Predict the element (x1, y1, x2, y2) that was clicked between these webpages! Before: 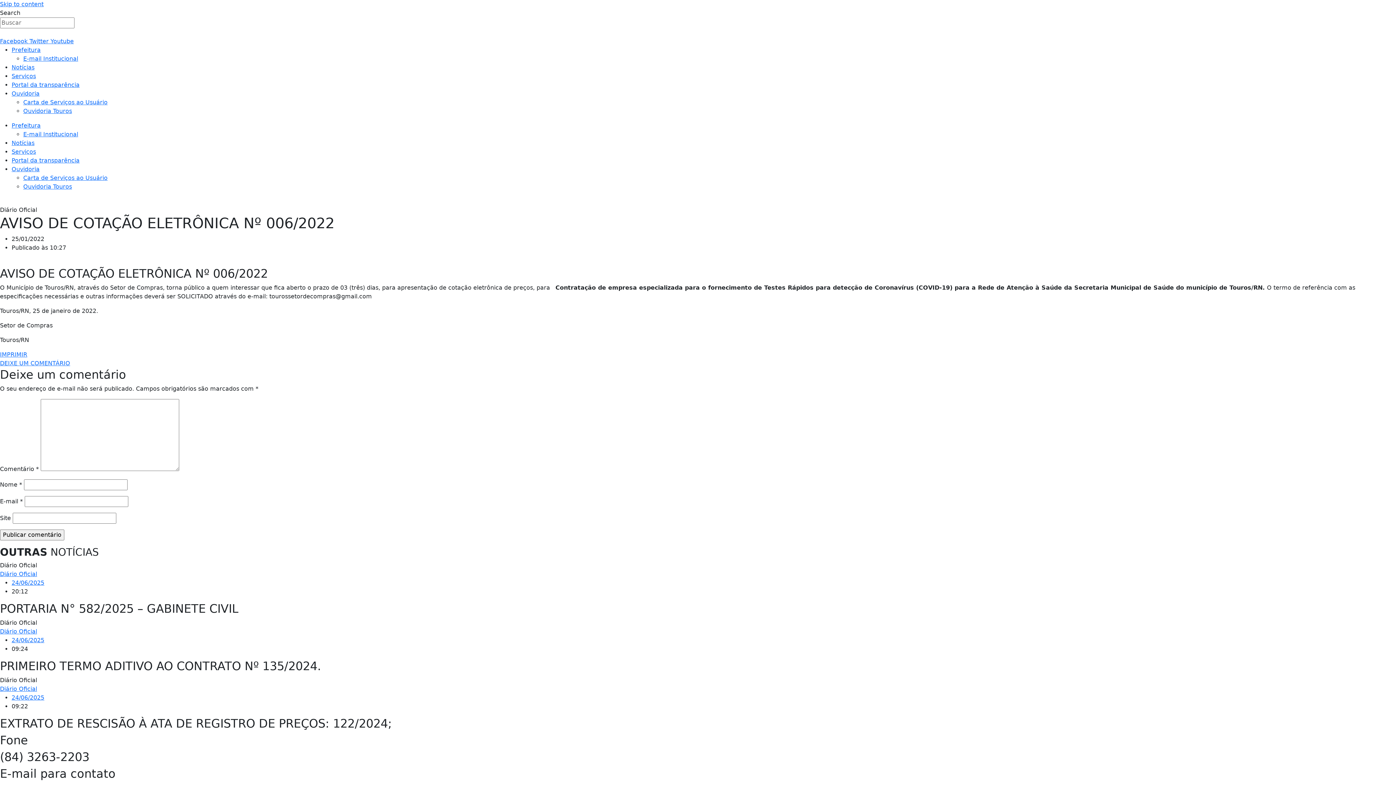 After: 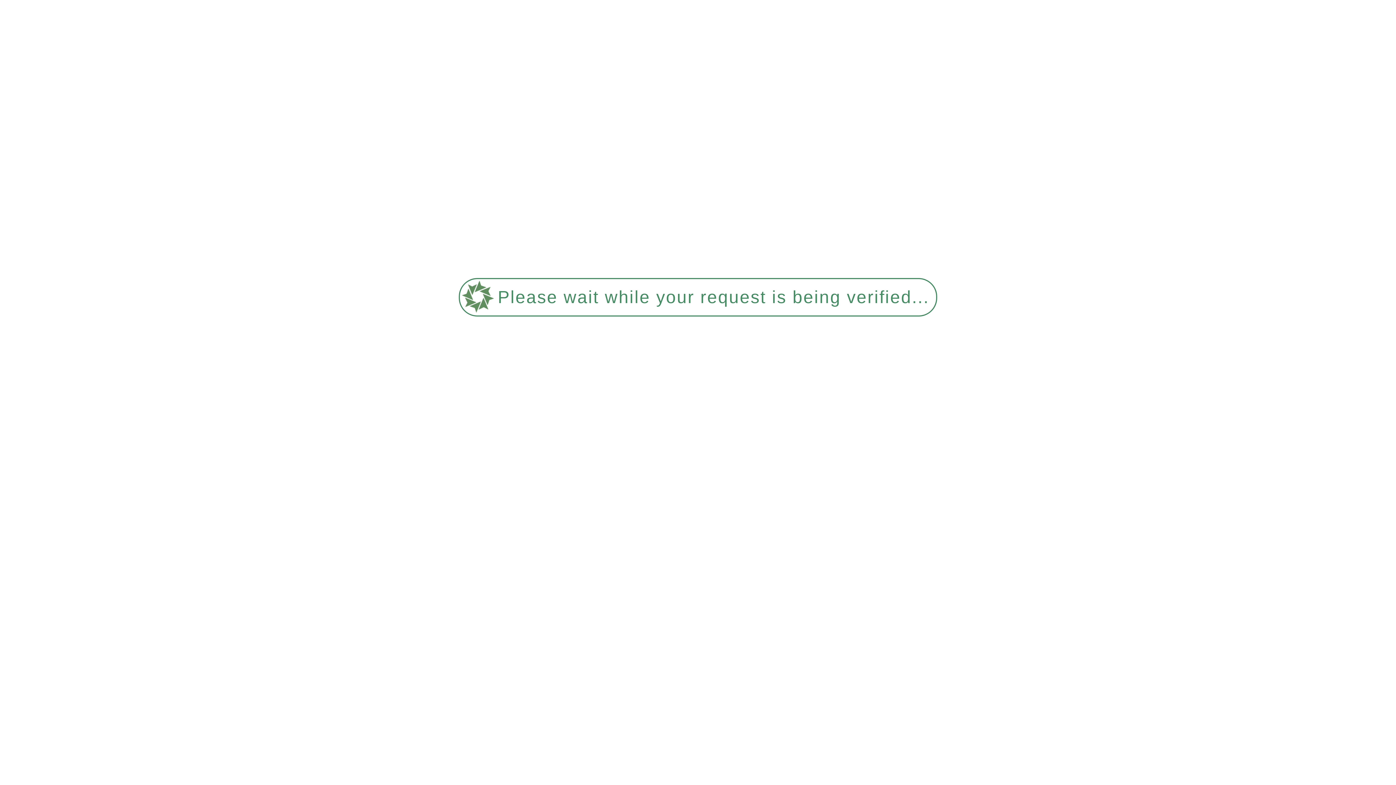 Action: label: Diário Oficial bbox: (0, 628, 37, 635)